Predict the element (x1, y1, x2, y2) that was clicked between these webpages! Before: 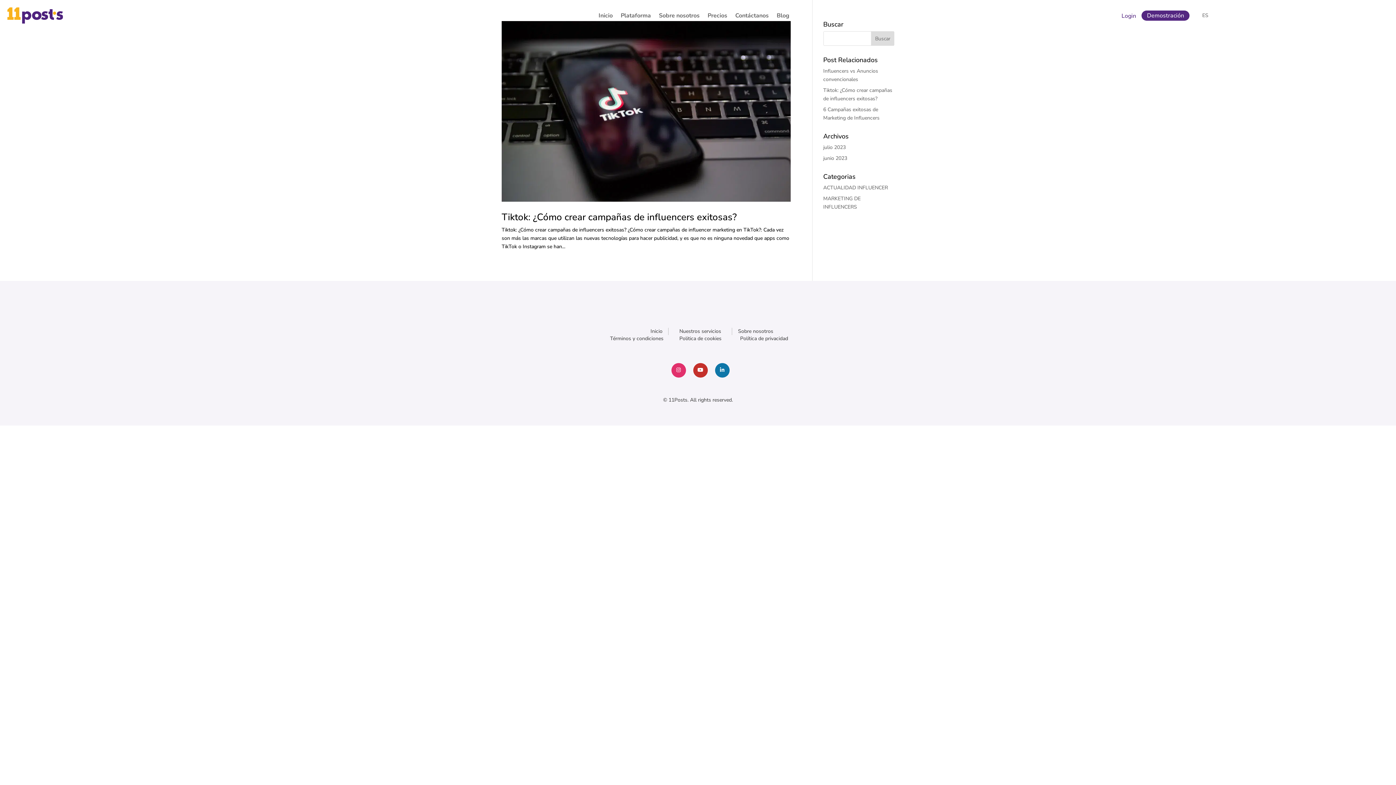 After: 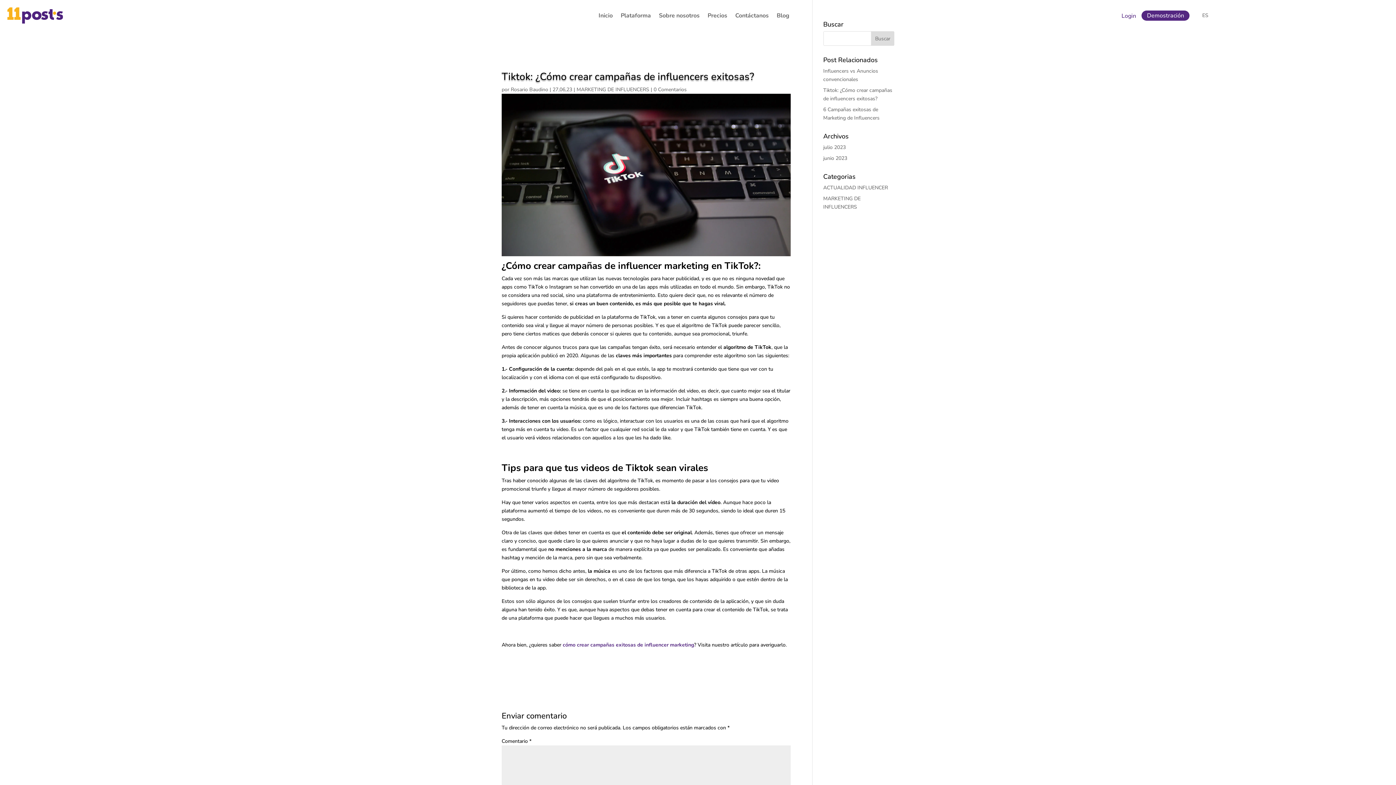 Action: label: Tiktok: ¿Cómo crear campañas de influencers exitosas? bbox: (501, 210, 737, 223)